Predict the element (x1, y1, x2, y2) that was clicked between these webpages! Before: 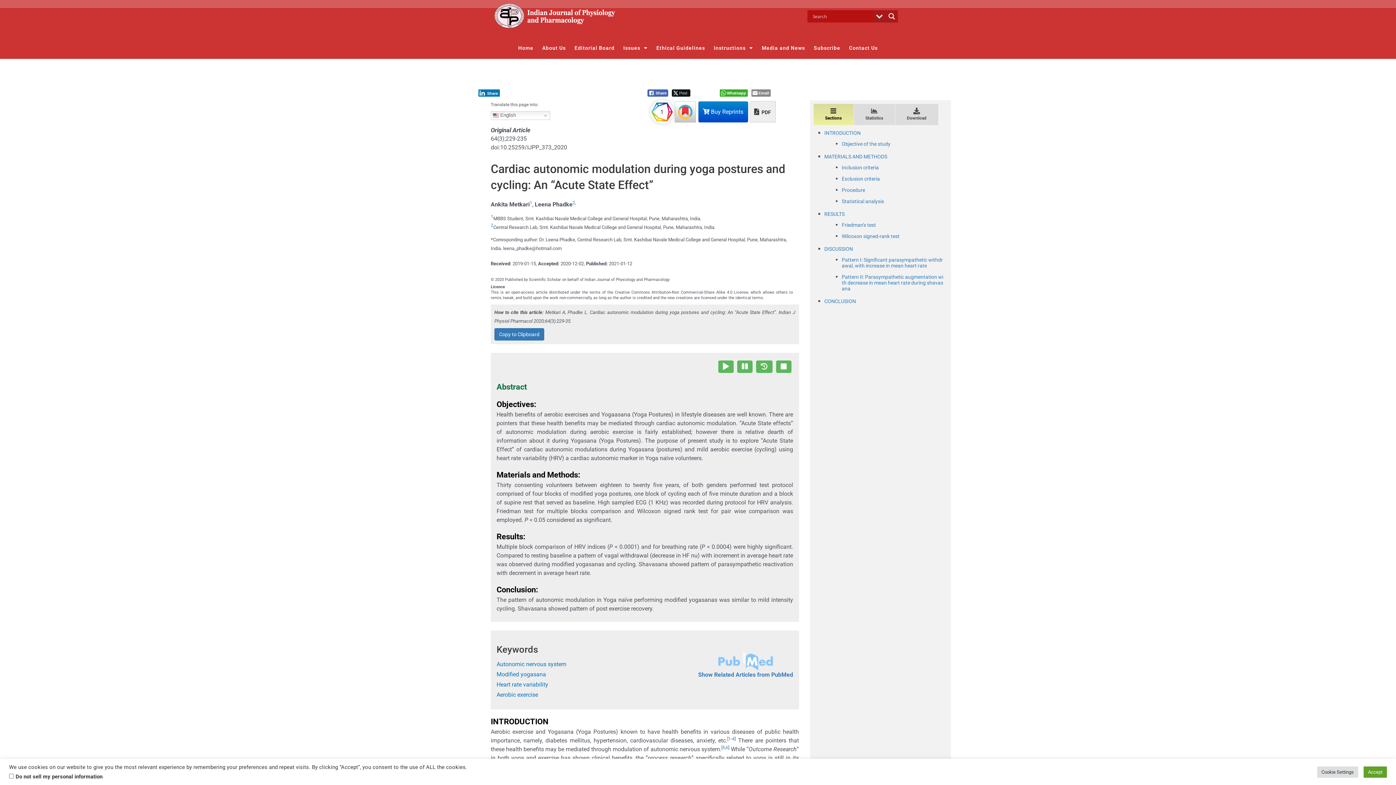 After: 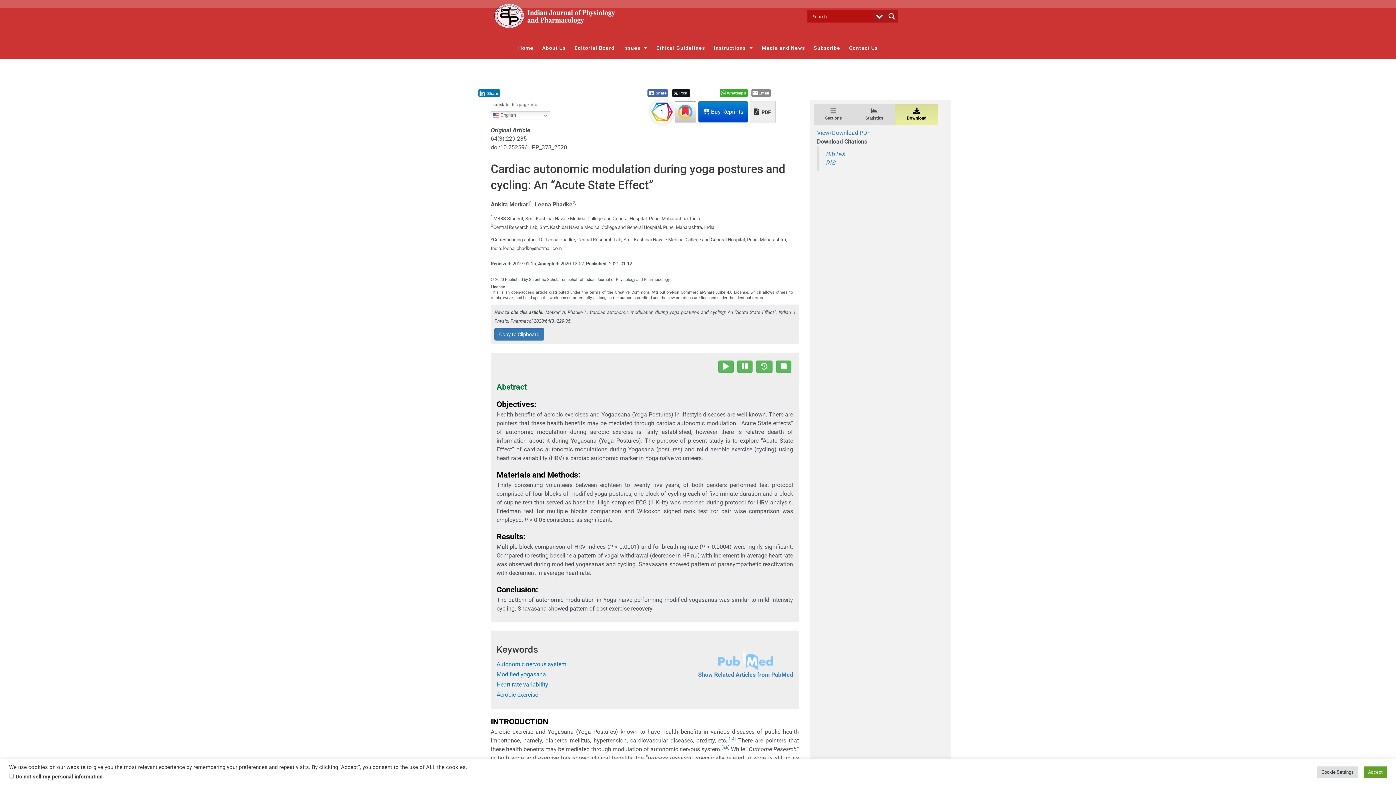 Action: label: 
Download bbox: (895, 103, 938, 124)